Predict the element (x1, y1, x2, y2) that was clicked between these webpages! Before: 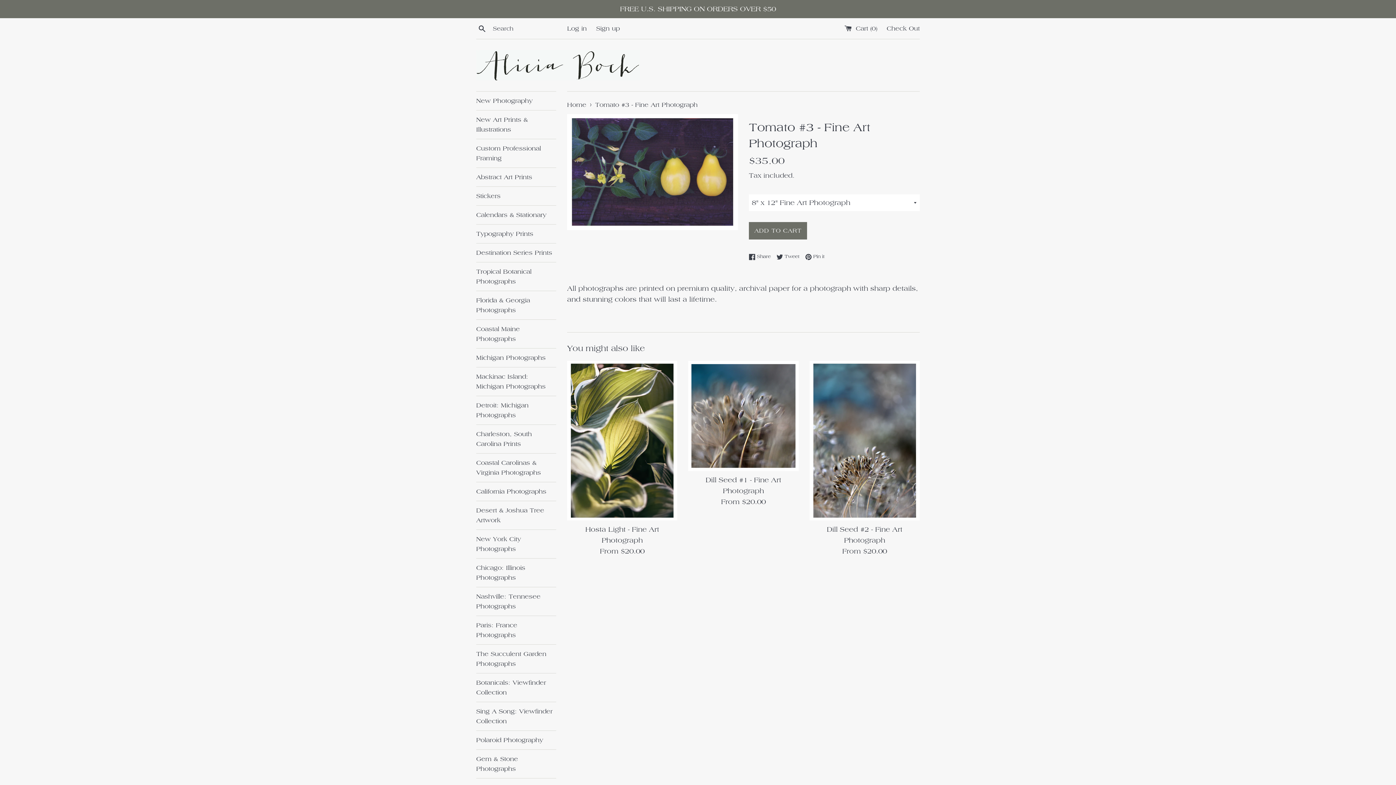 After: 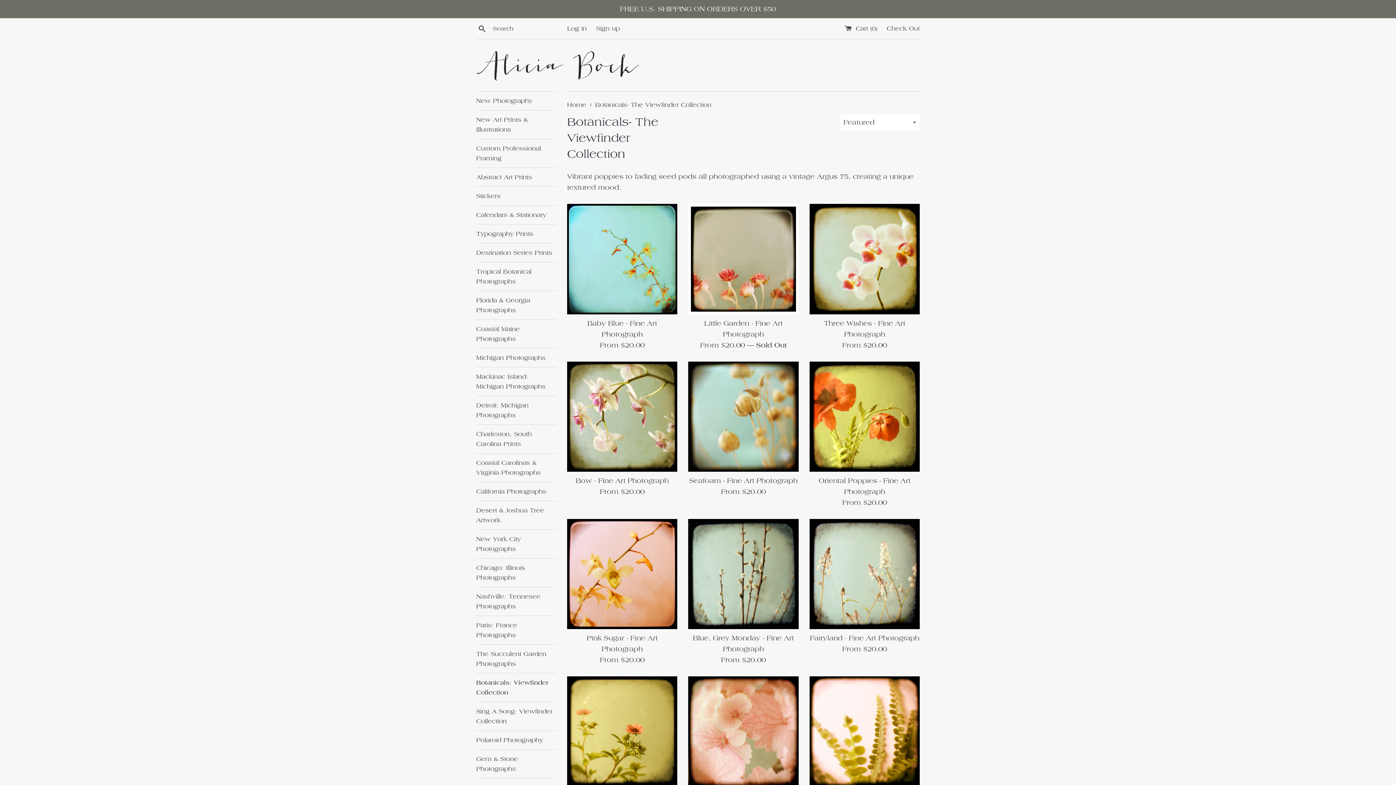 Action: label: Botanicals: Viewfinder Collection bbox: (476, 673, 556, 702)